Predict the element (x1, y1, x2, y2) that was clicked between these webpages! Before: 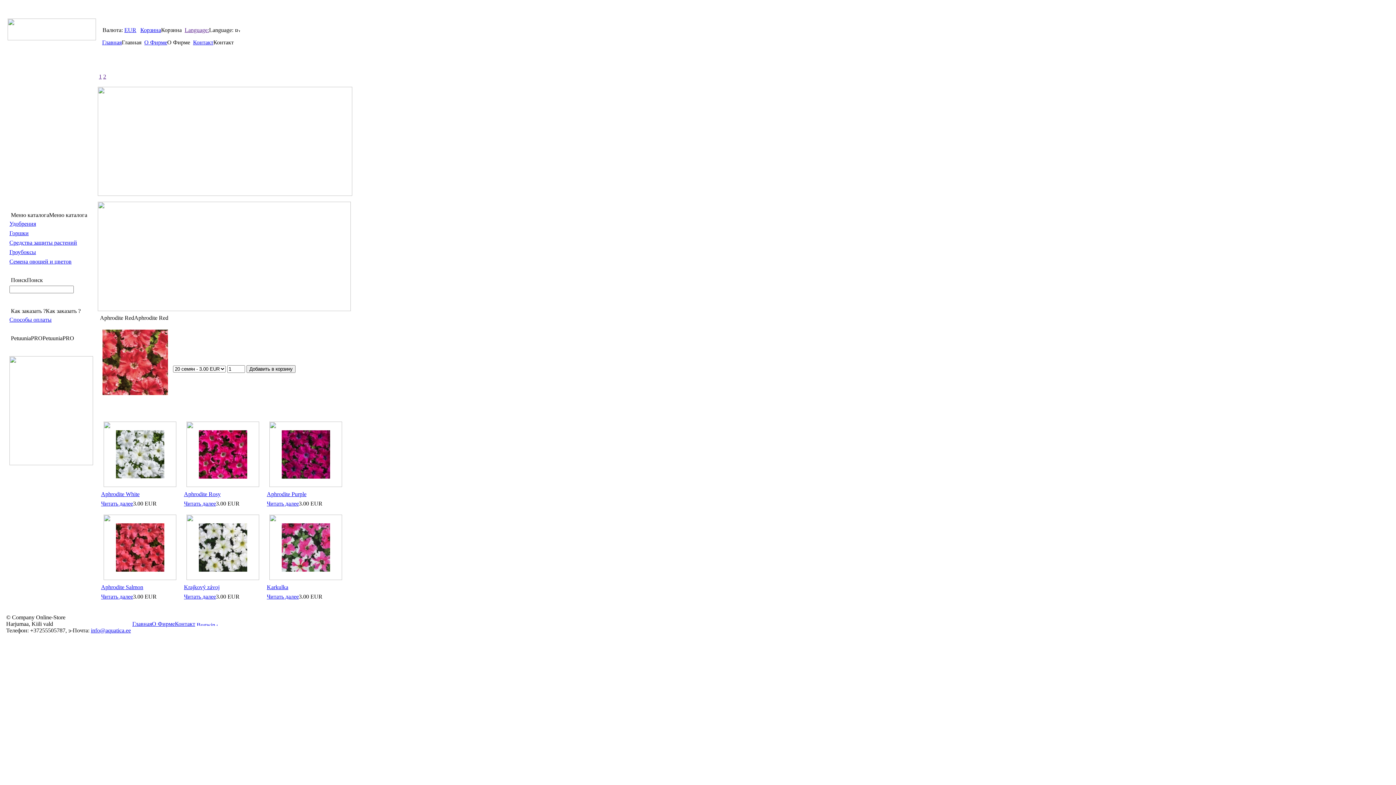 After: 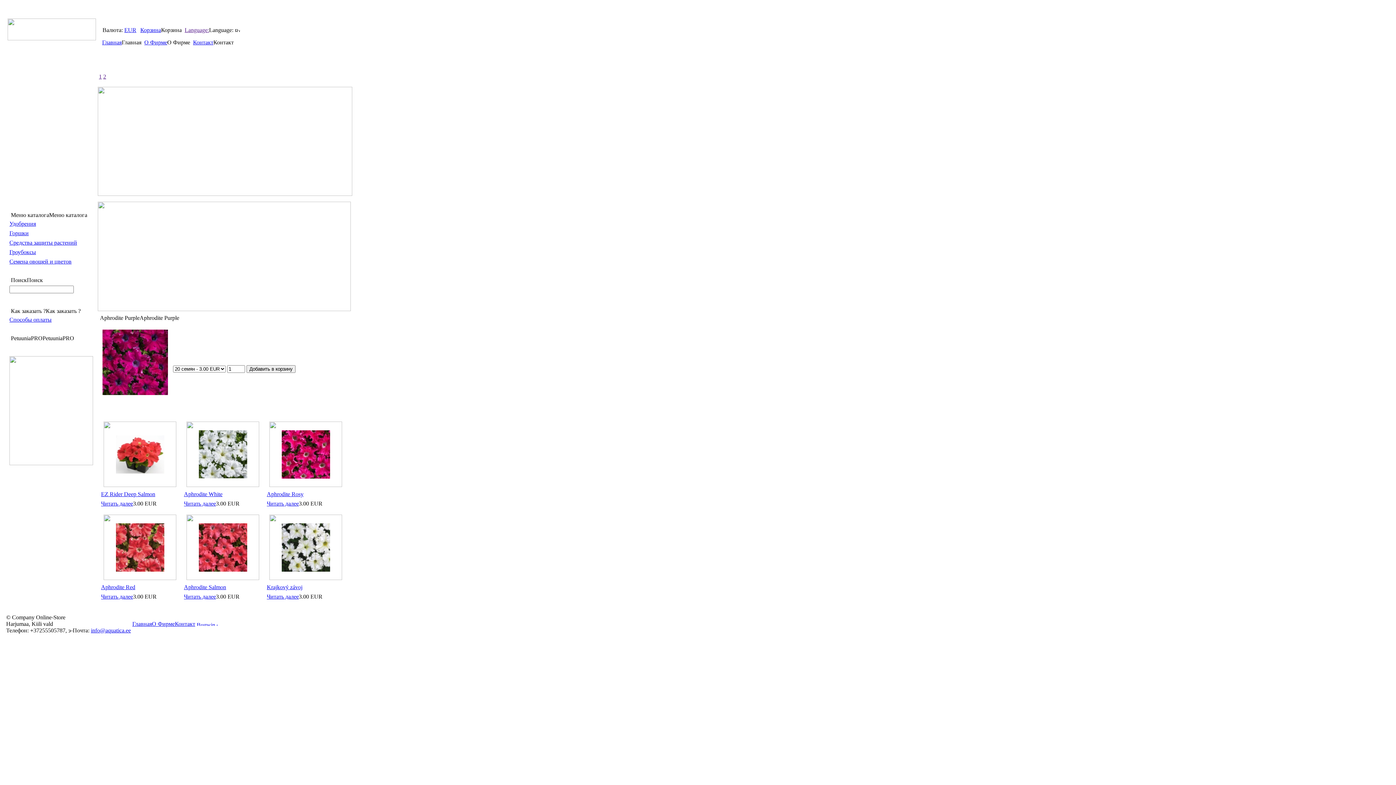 Action: label: Aphrodite Purple bbox: (266, 491, 306, 497)